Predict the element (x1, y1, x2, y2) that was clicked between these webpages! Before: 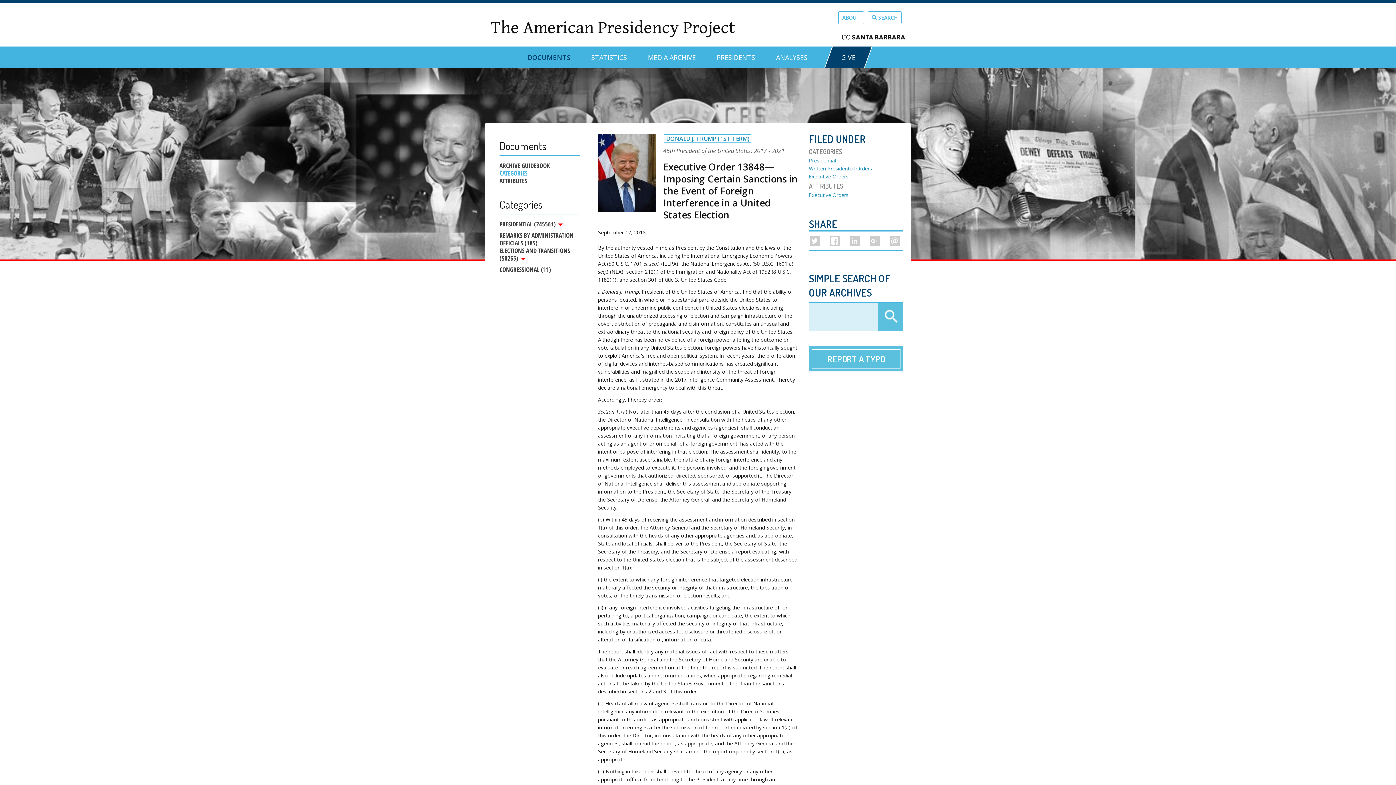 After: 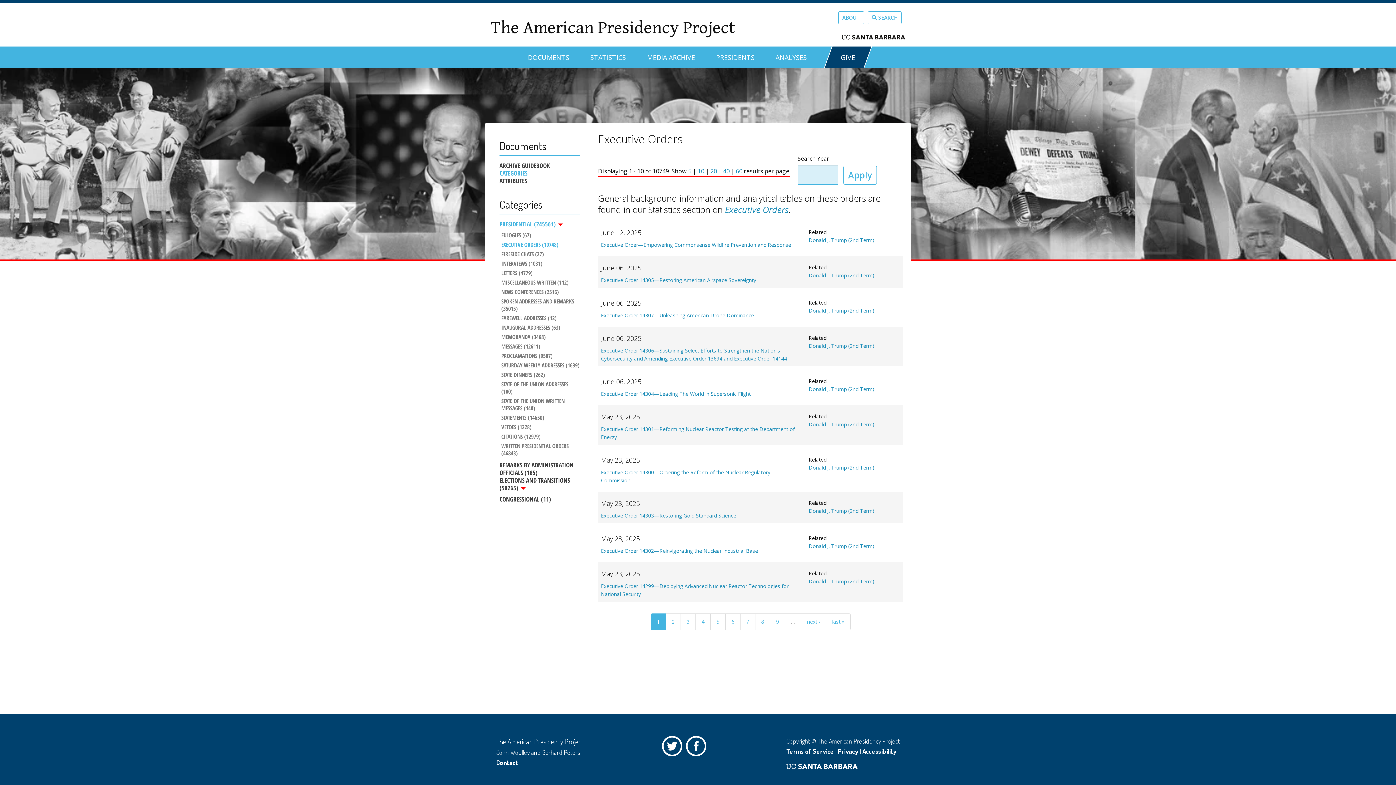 Action: bbox: (809, 173, 848, 180) label: Executive Orders